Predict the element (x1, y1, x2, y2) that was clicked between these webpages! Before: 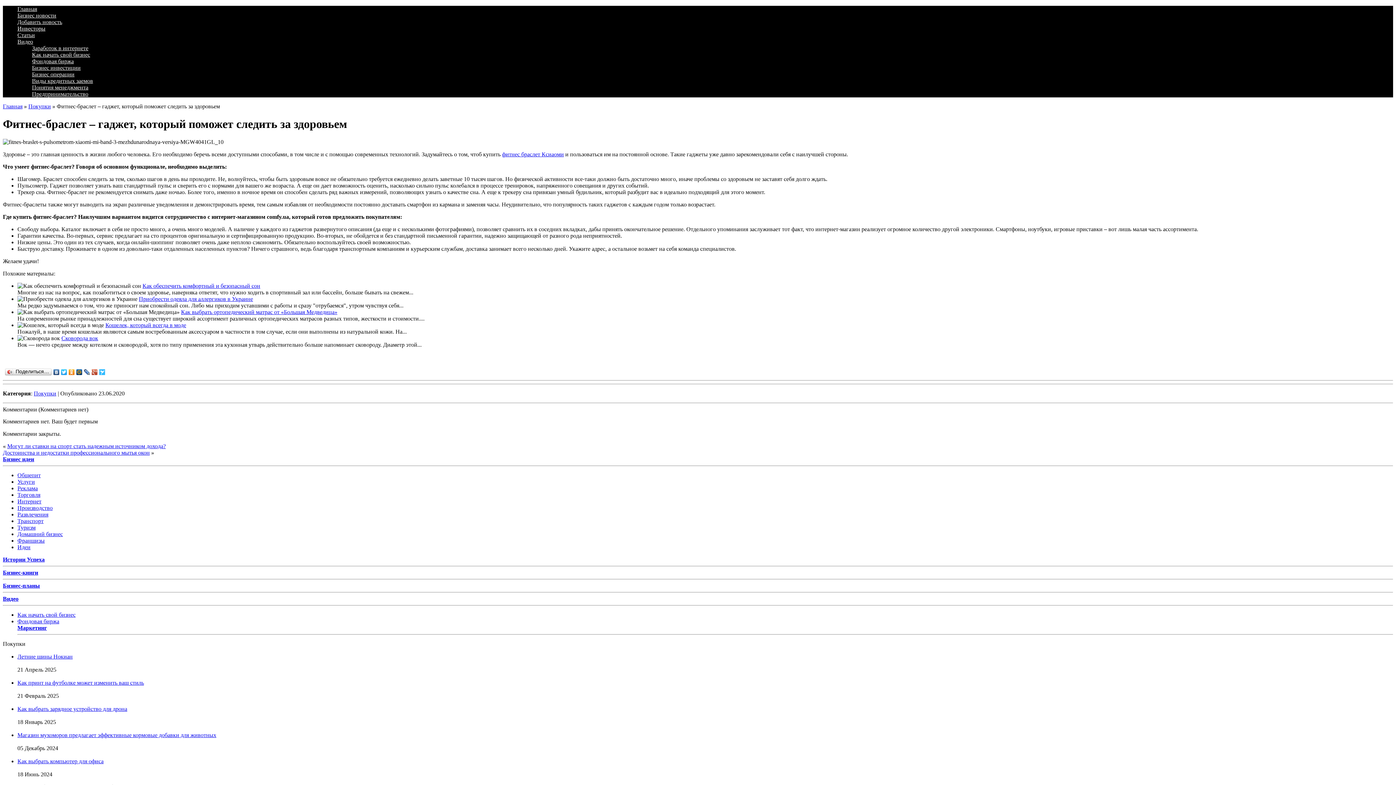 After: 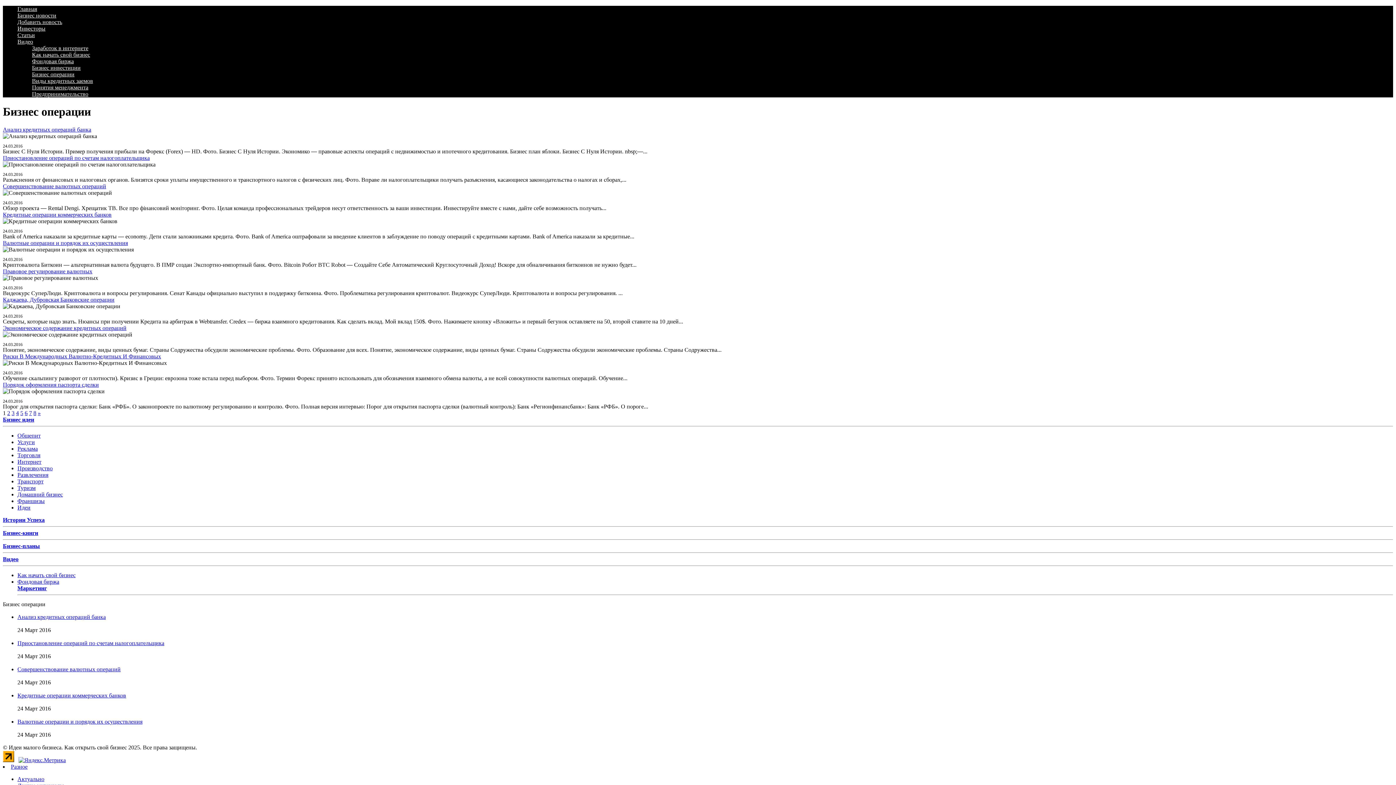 Action: bbox: (32, 71, 74, 77) label: Бизнес операции